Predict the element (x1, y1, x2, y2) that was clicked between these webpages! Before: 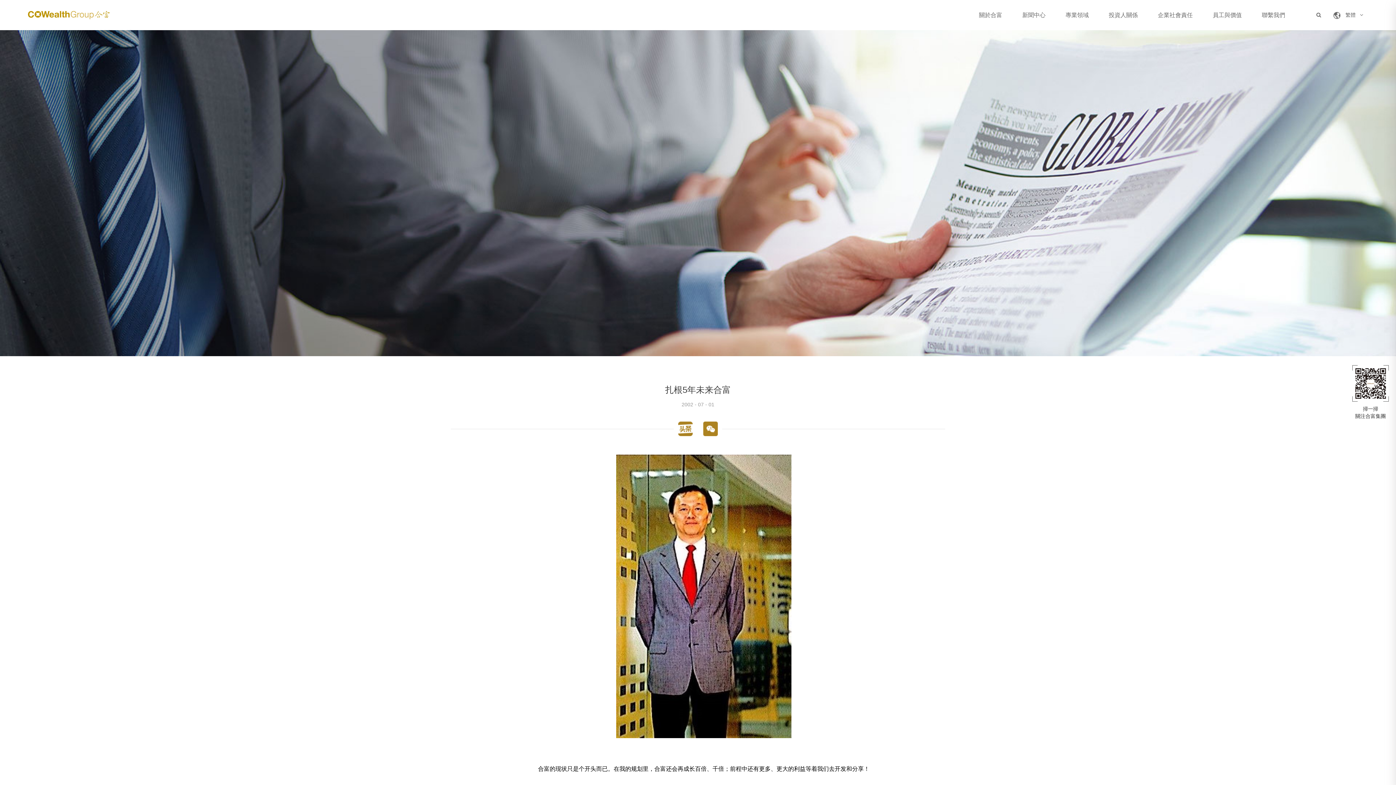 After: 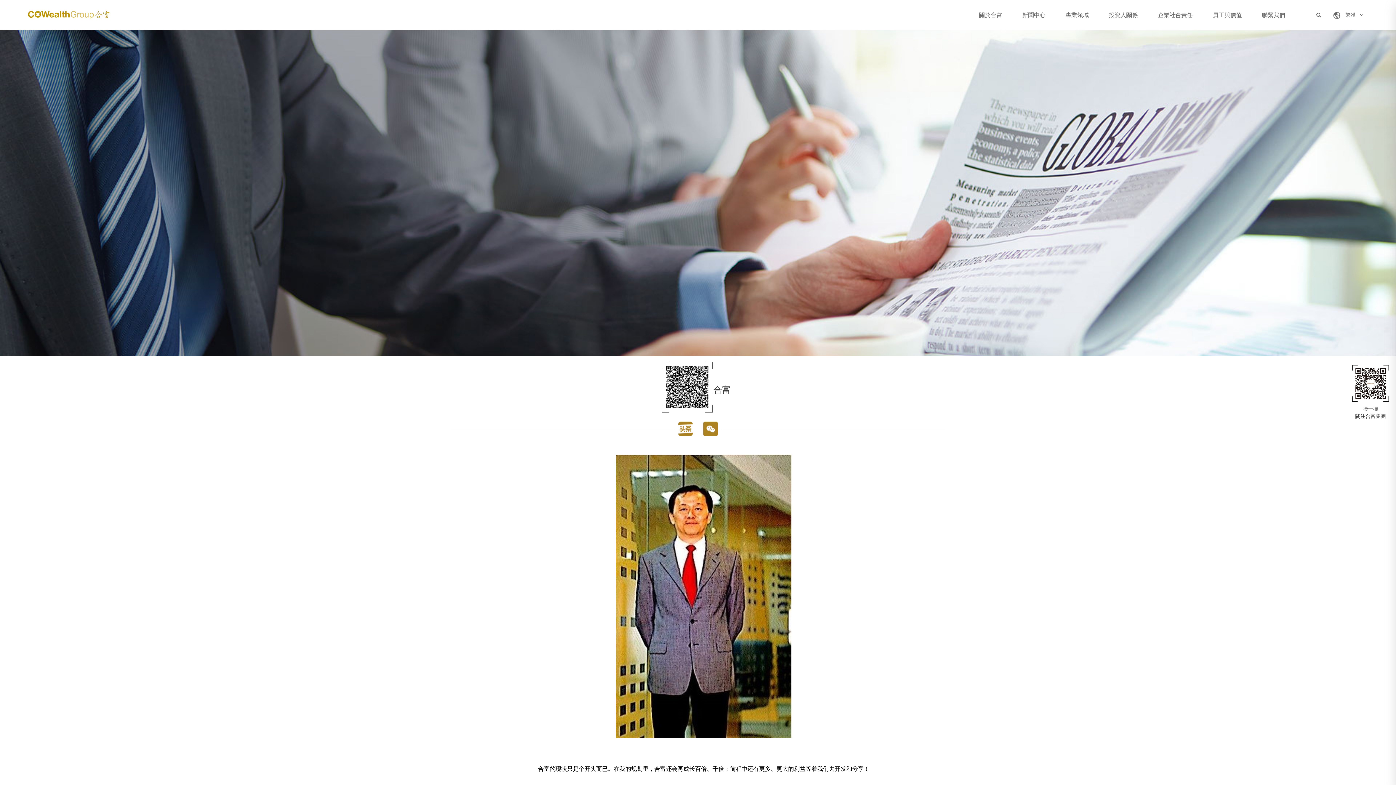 Action: label:   bbox: (678, 425, 694, 432)